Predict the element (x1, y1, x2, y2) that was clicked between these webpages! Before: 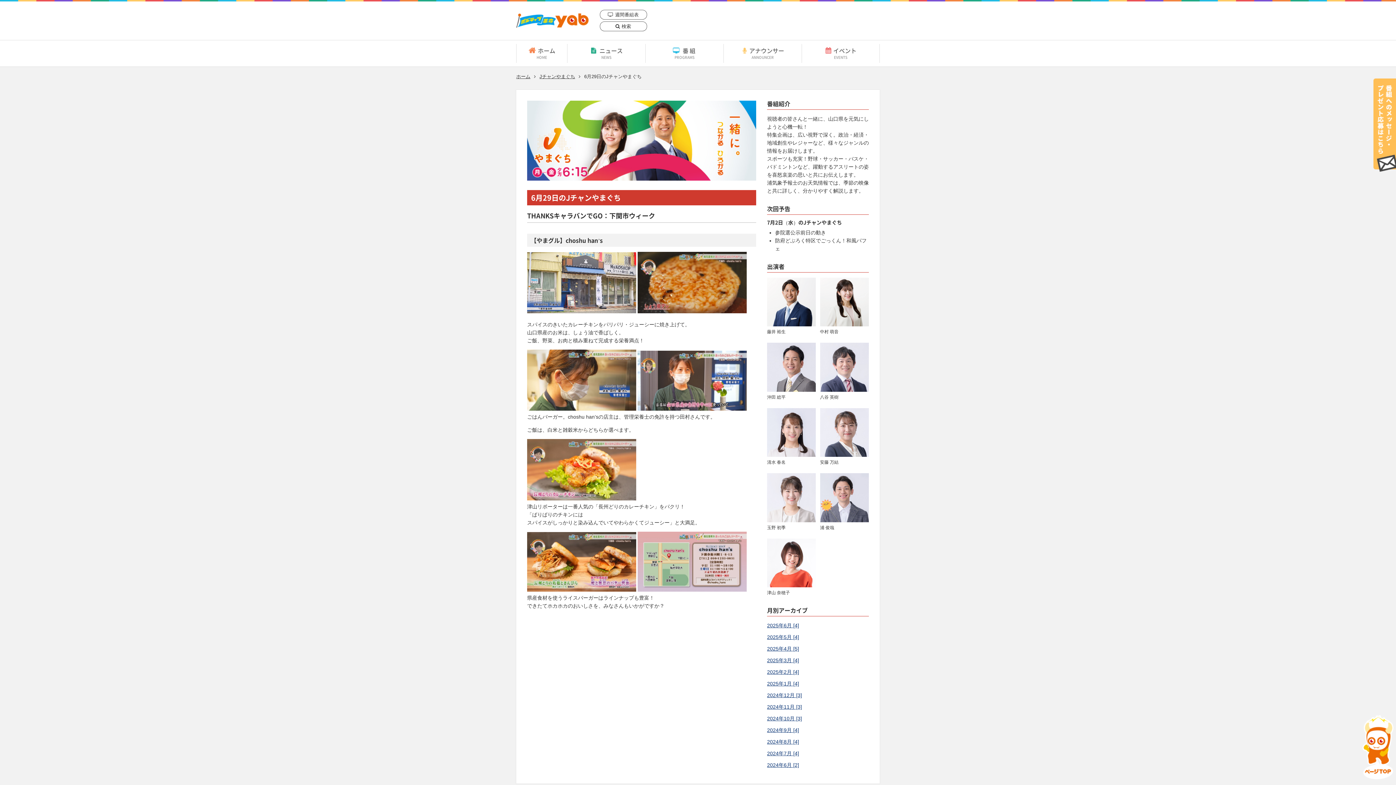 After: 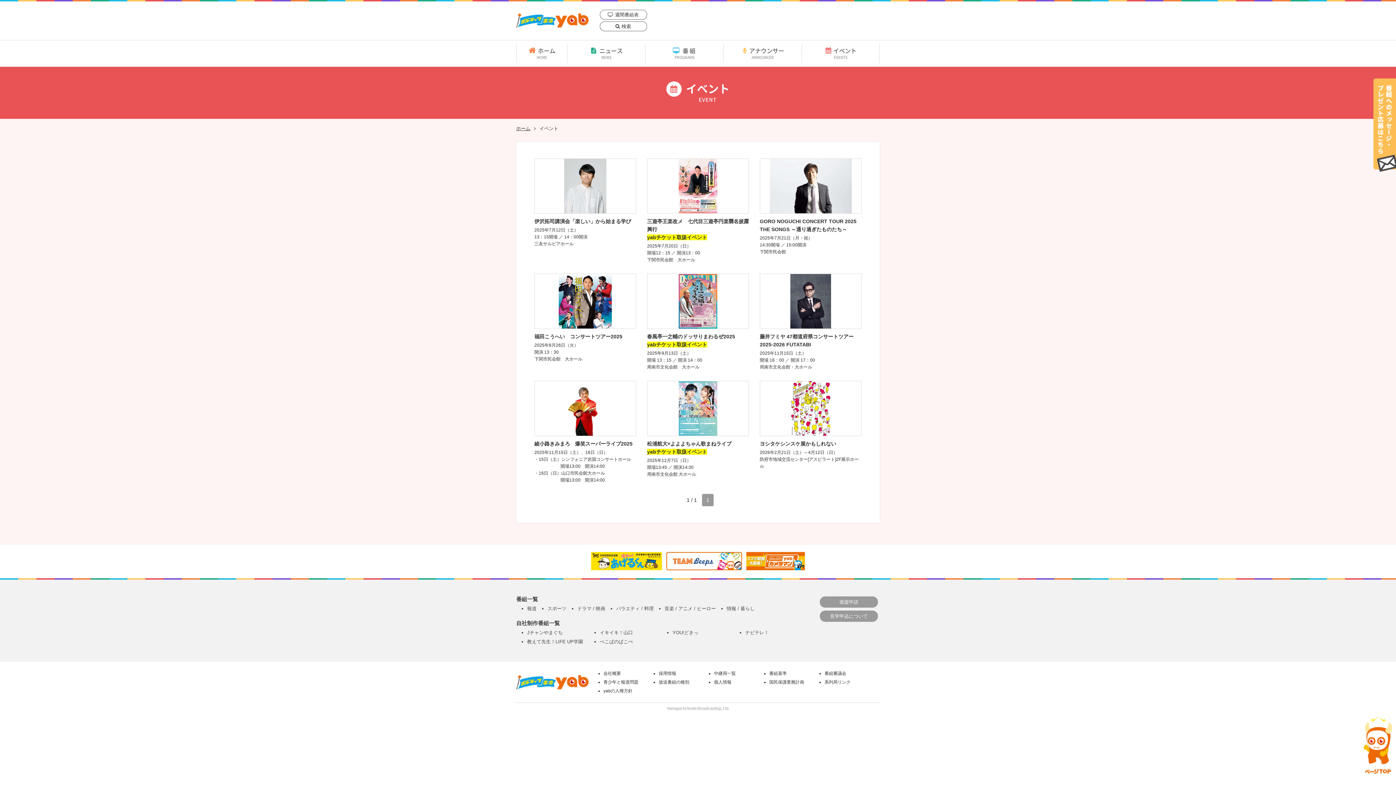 Action: label: イベント
EVENTS bbox: (802, 44, 879, 66)